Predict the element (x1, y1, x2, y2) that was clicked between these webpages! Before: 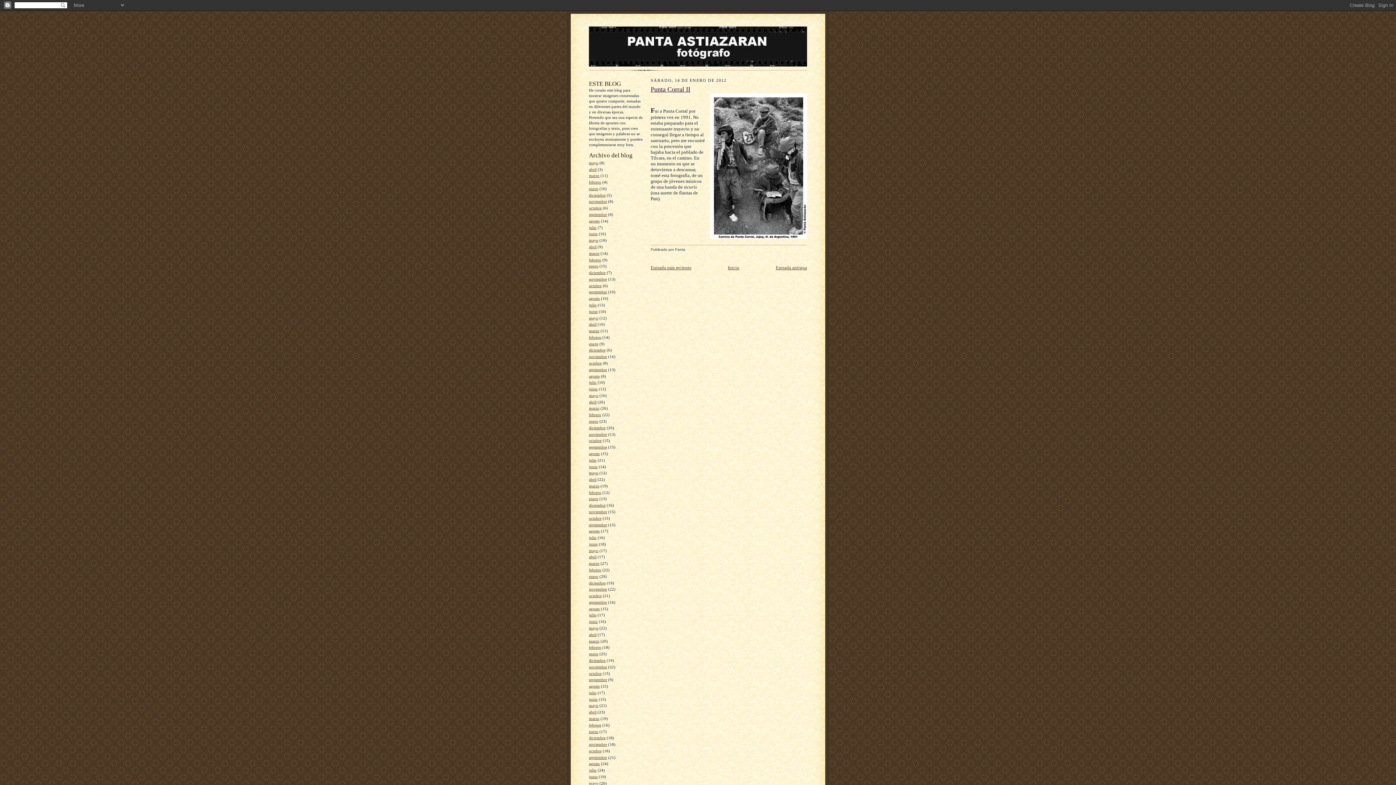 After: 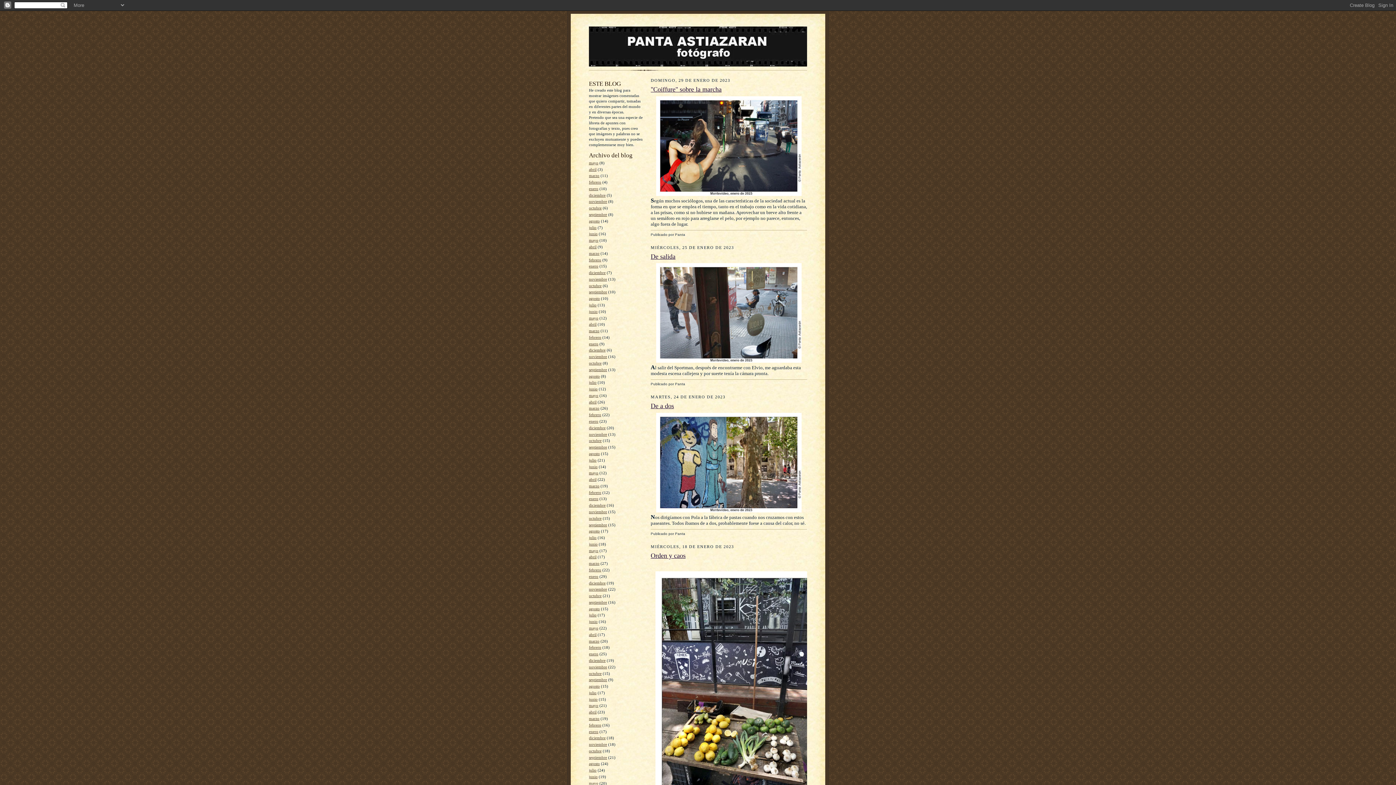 Action: label: enero bbox: (589, 341, 598, 346)